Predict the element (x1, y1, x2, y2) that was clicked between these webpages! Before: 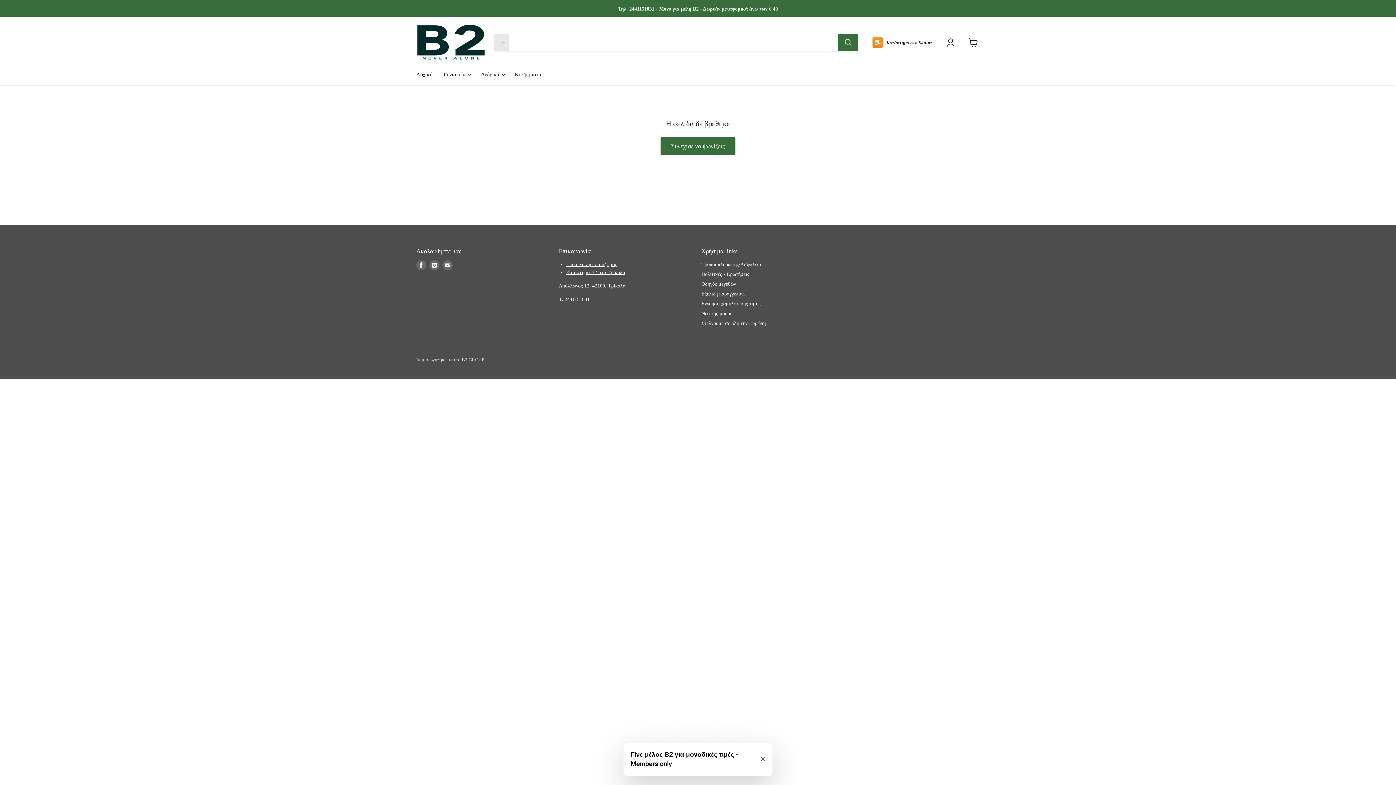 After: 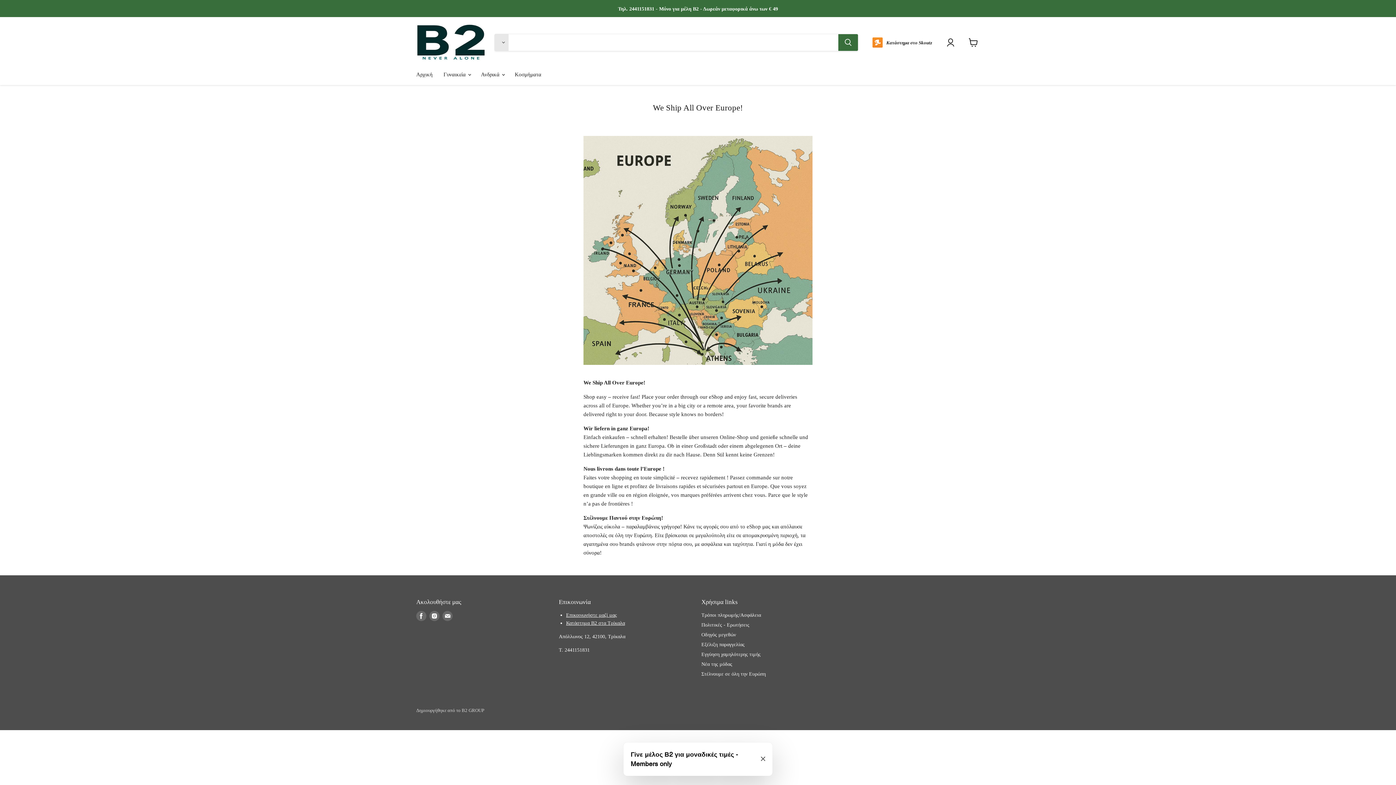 Action: label: Στέλνουμε σε όλη την Ευρώπη bbox: (701, 320, 765, 326)